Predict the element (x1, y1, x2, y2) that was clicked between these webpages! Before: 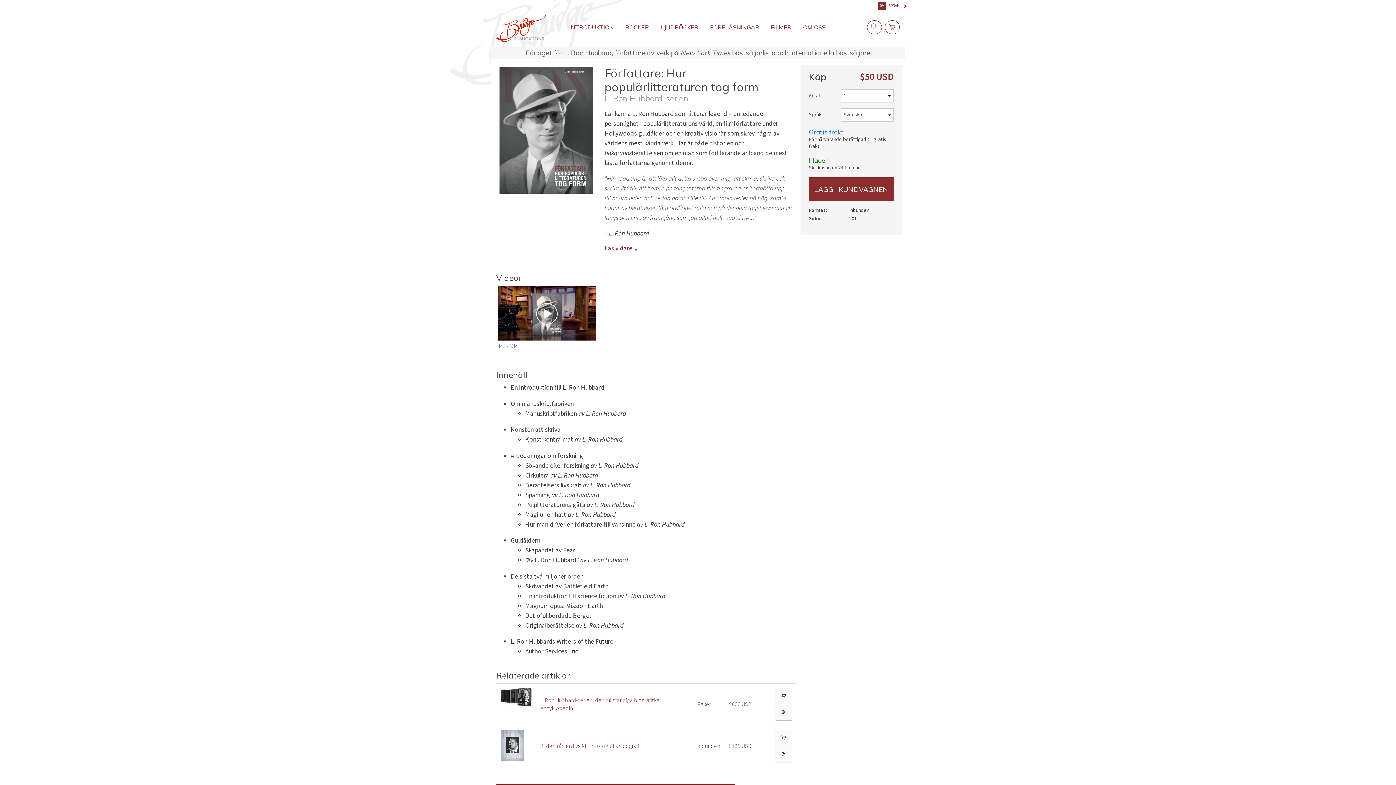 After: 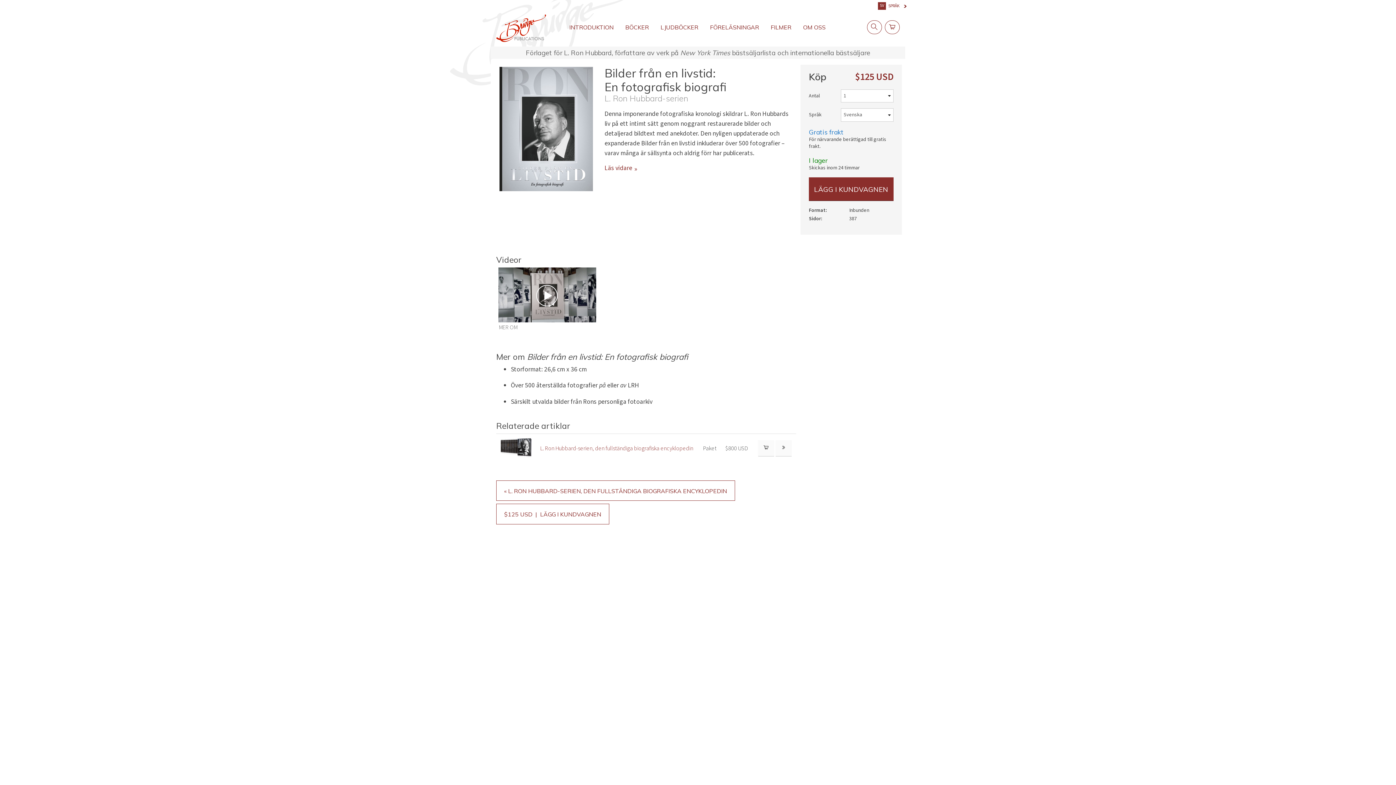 Action: bbox: (500, 741, 523, 749)